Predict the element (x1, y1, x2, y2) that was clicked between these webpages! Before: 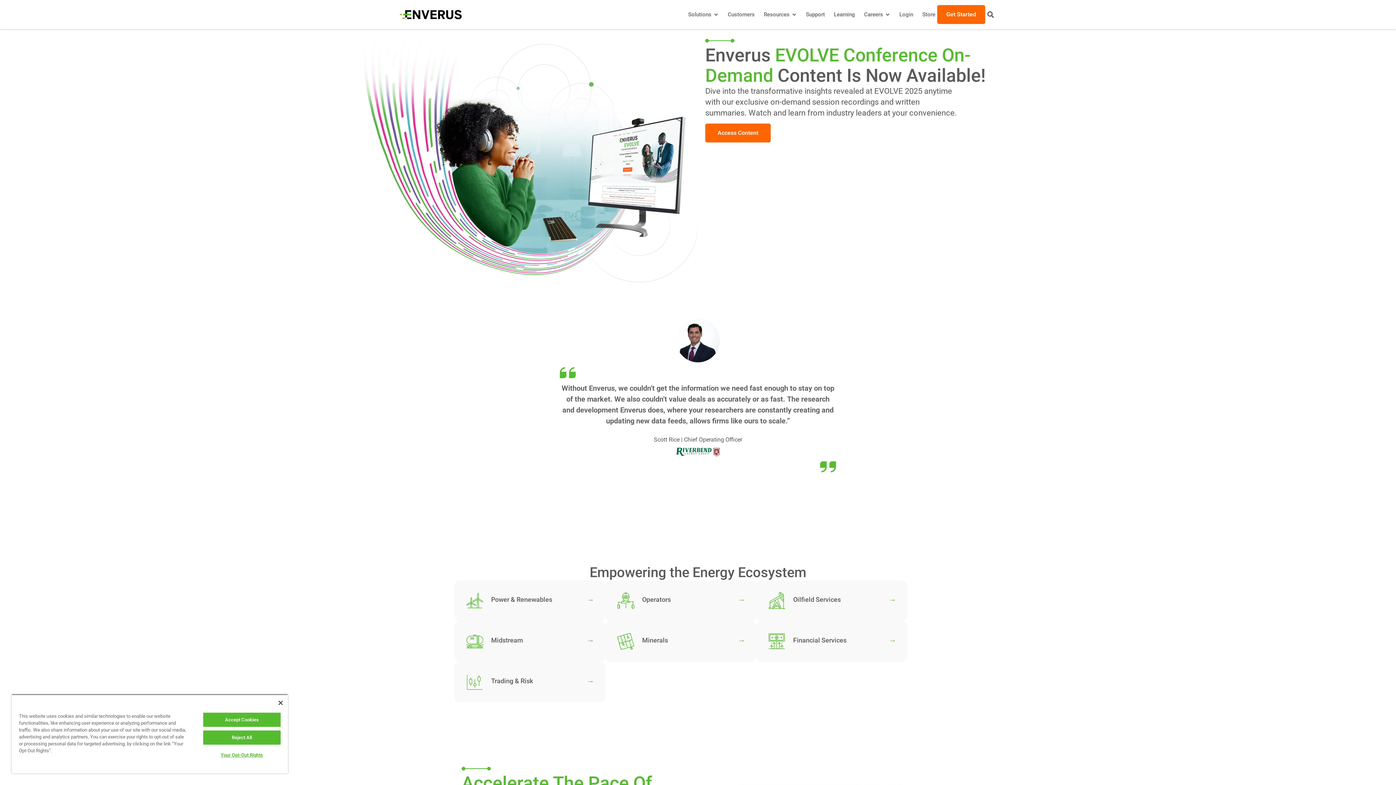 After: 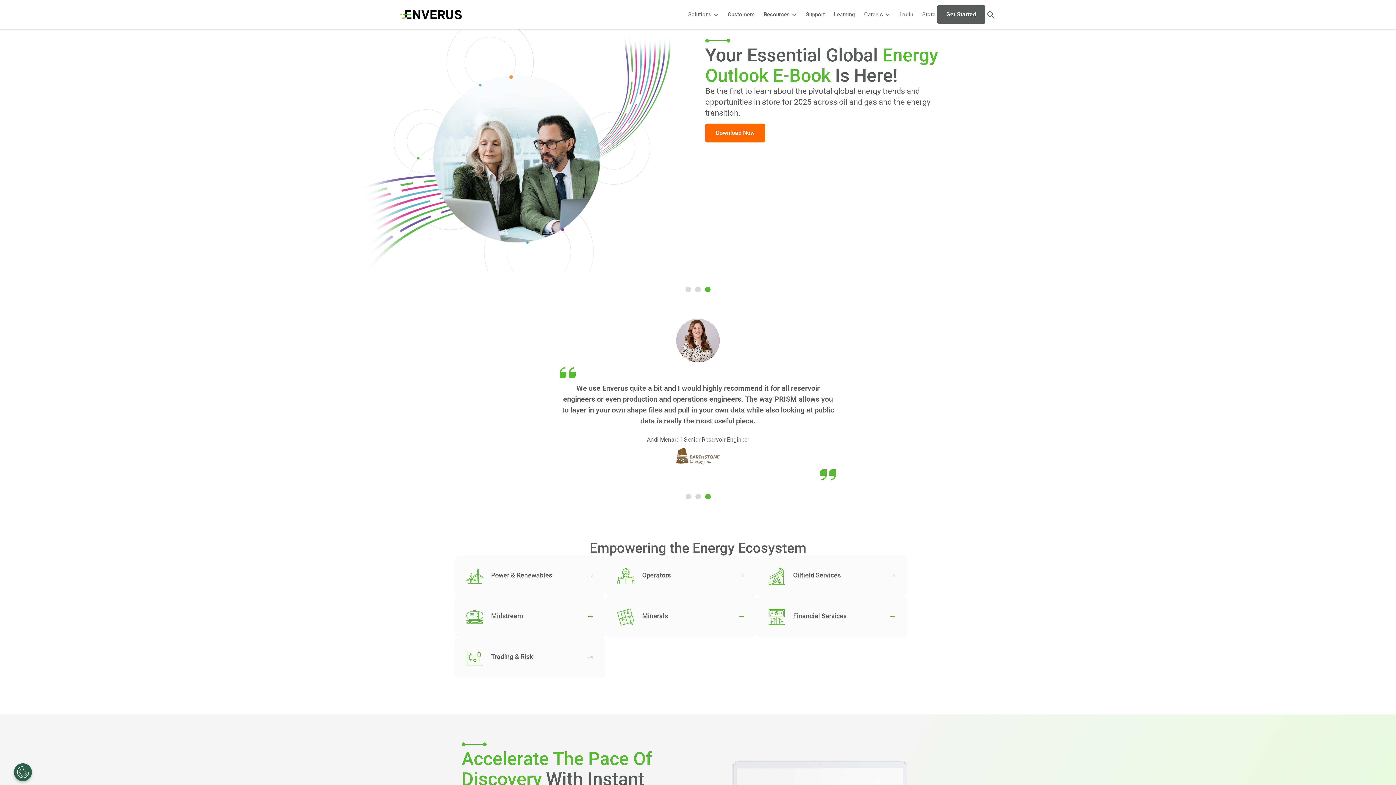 Action: bbox: (937, 5, 985, 24) label: Get Started